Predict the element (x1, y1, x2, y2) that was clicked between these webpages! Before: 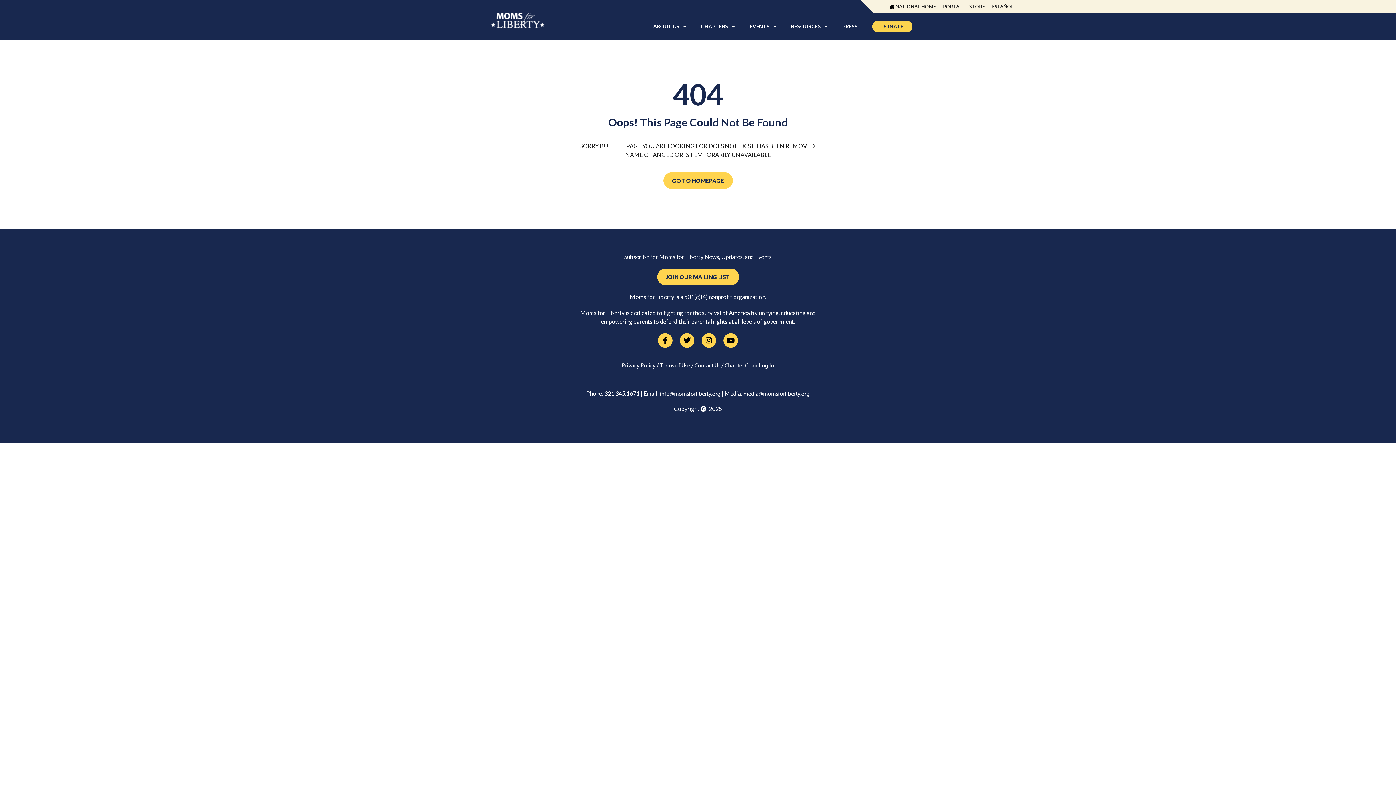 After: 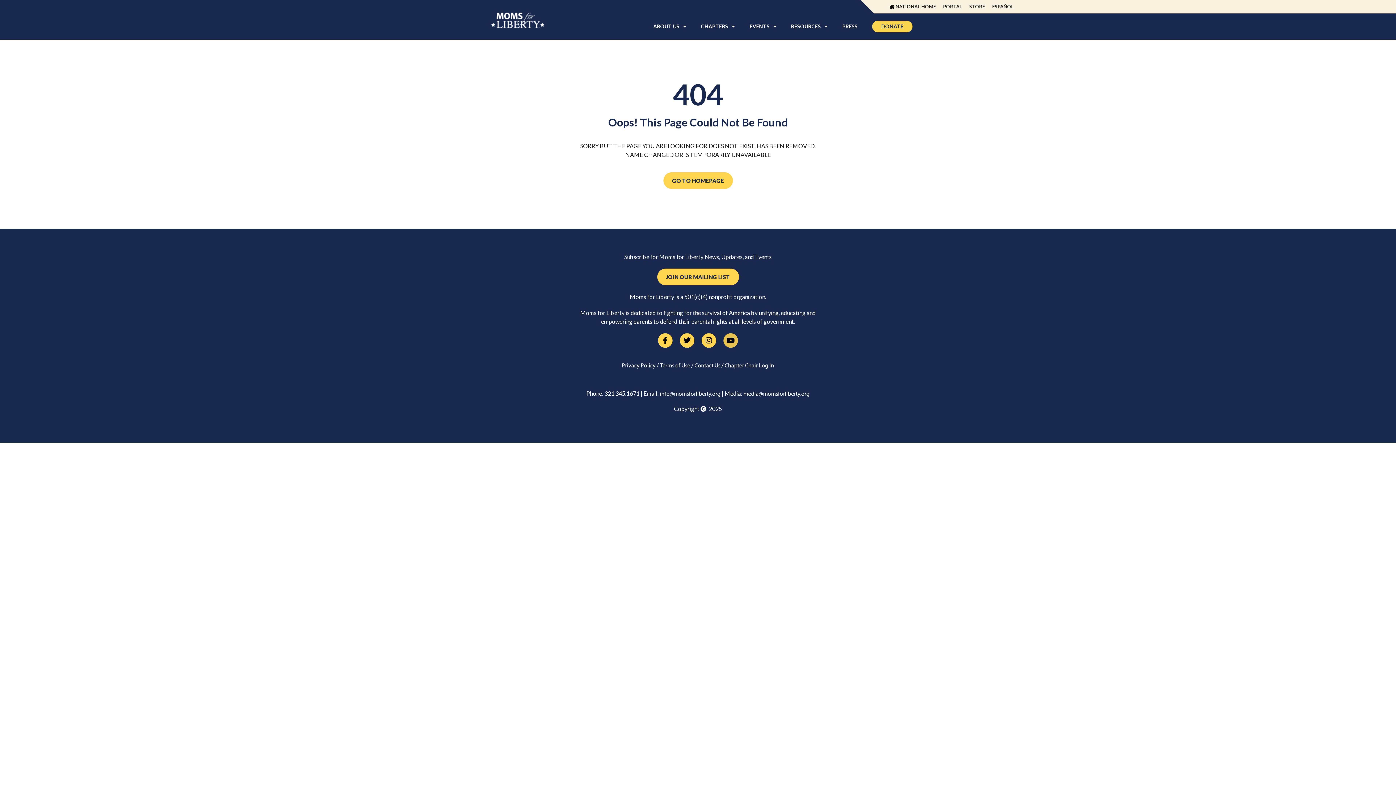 Action: bbox: (723, 333, 738, 348) label: Youtube